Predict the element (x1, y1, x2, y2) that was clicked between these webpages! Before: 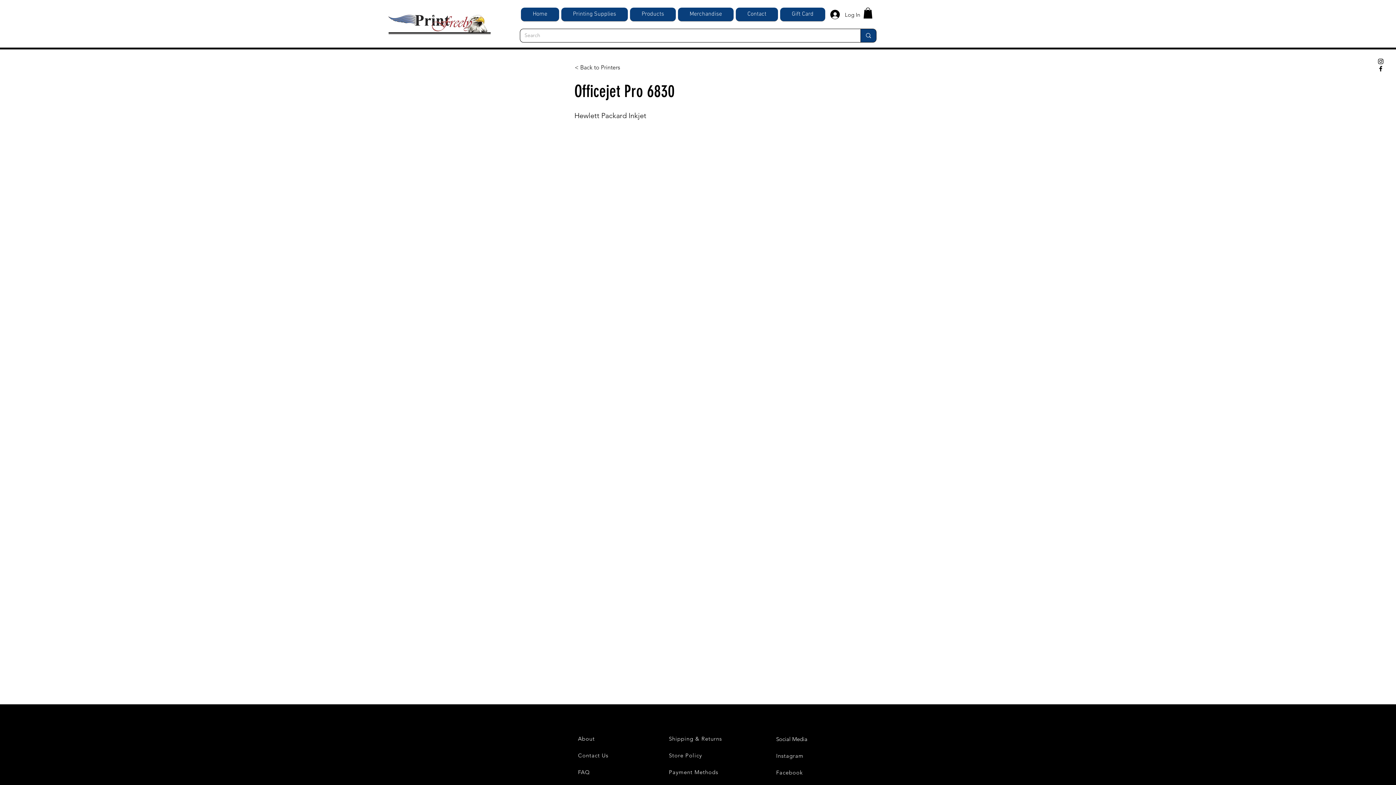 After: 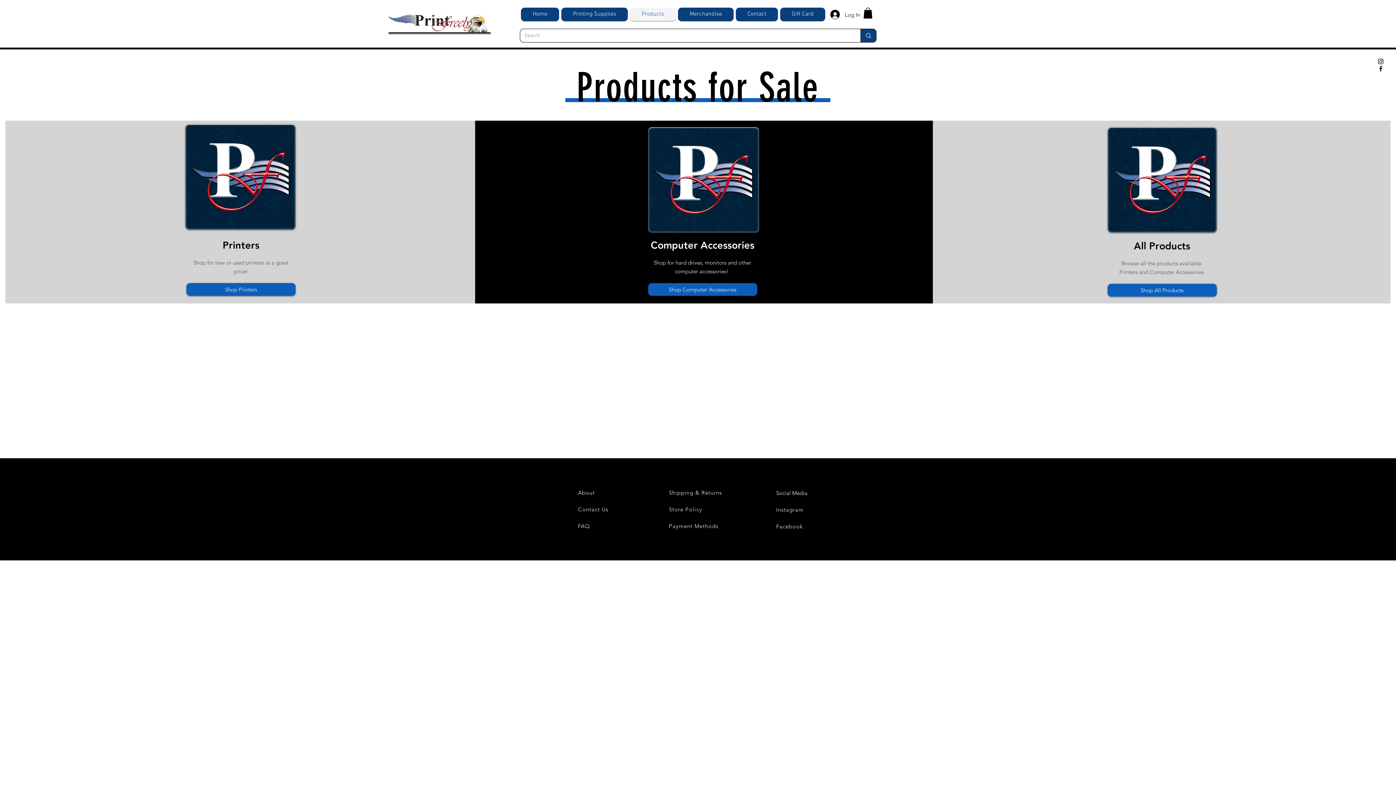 Action: label: Products bbox: (630, 7, 676, 21)